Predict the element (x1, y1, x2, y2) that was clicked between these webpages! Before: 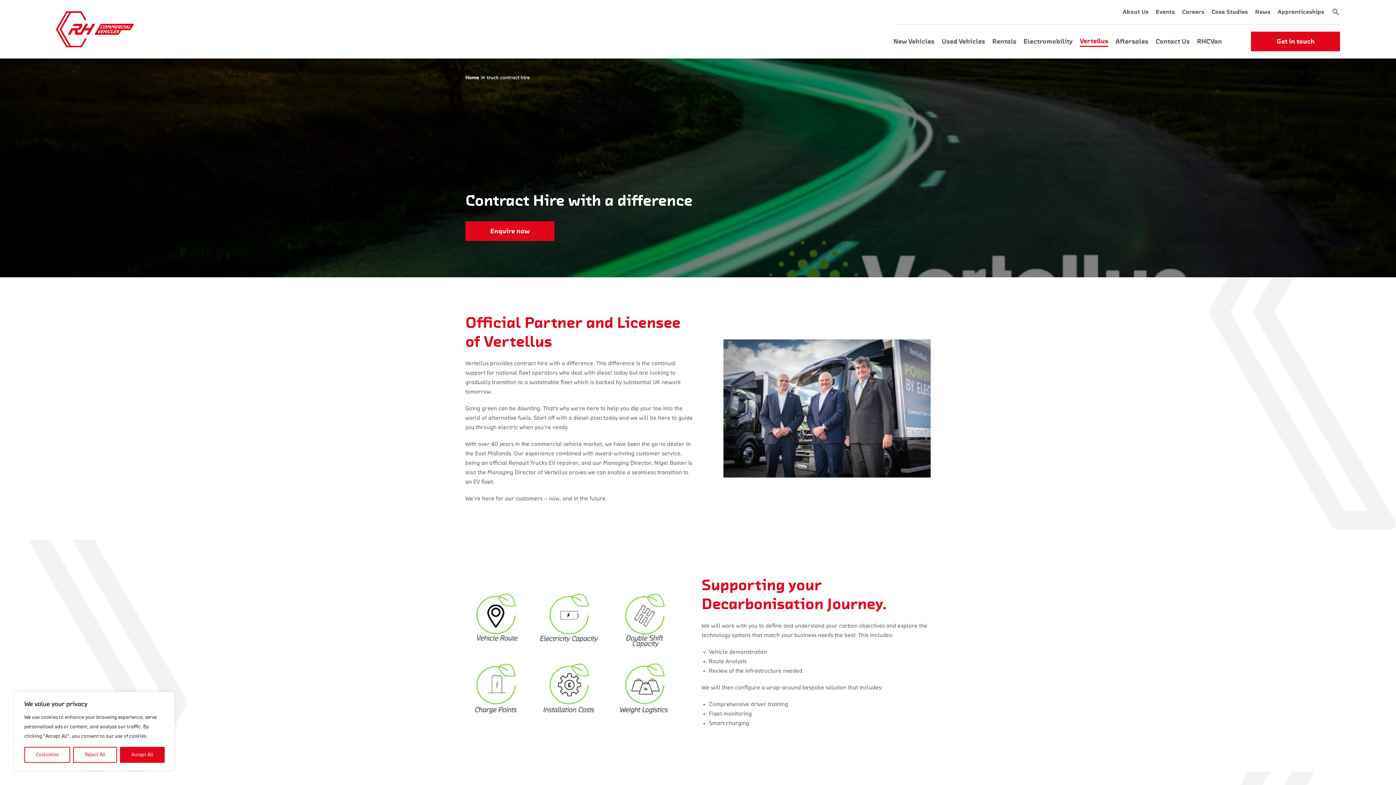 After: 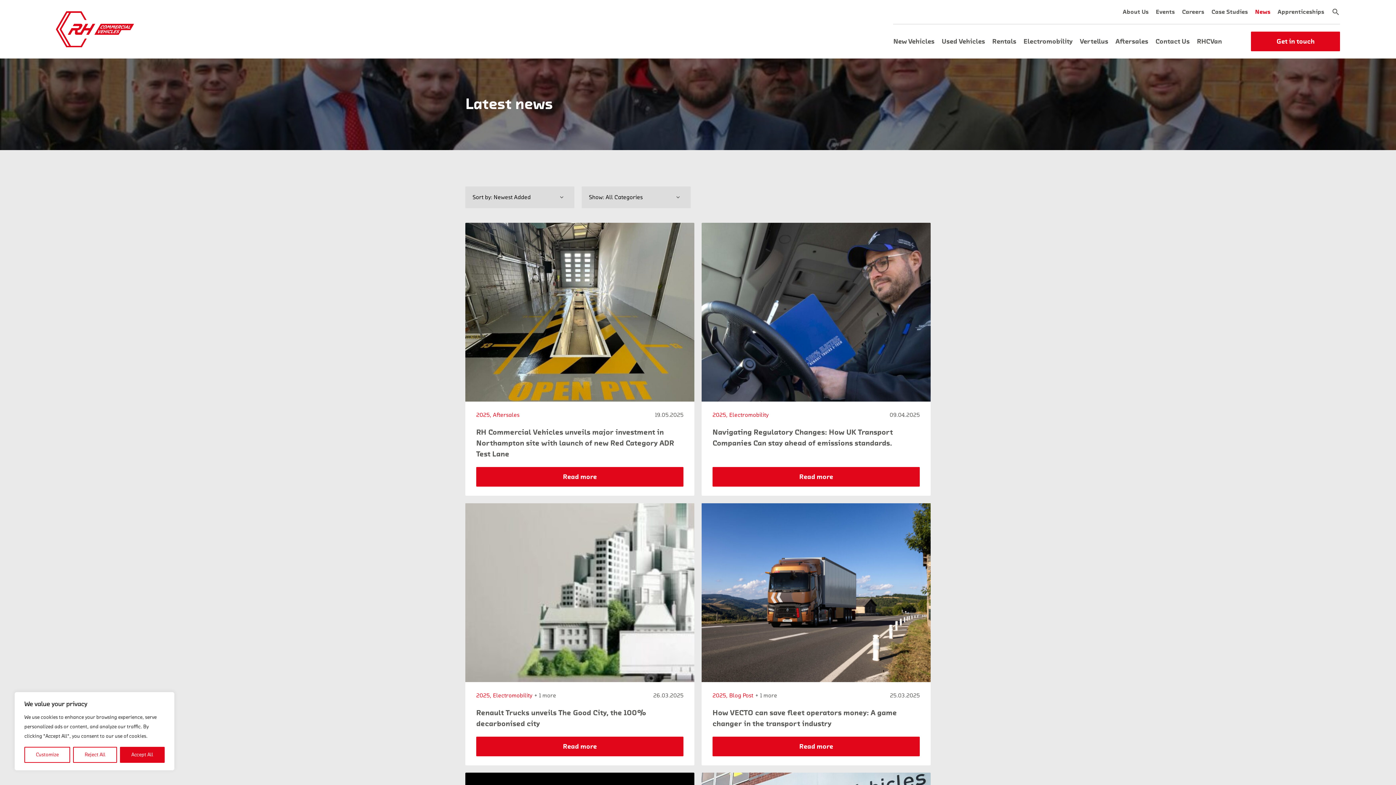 Action: label: News bbox: (1255, 7, 1270, 16)